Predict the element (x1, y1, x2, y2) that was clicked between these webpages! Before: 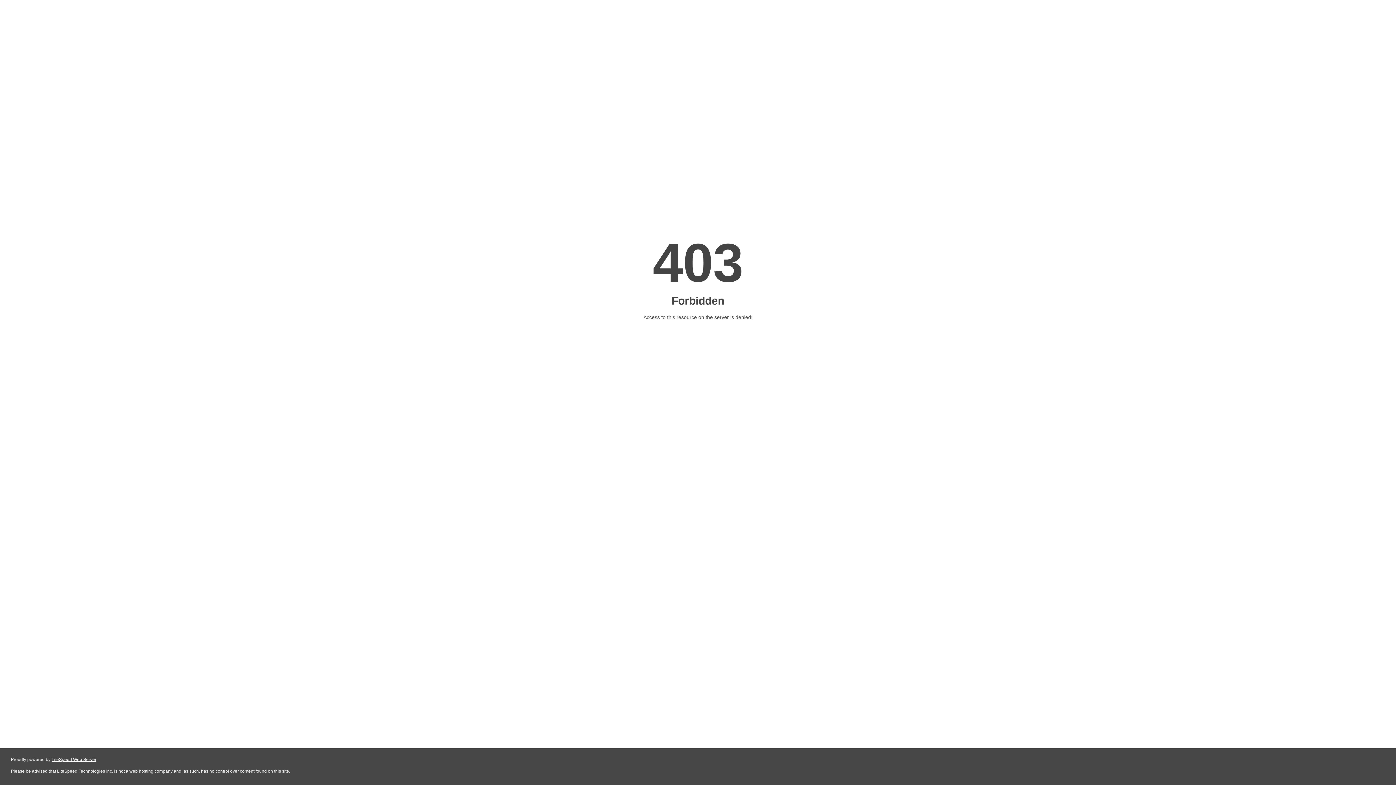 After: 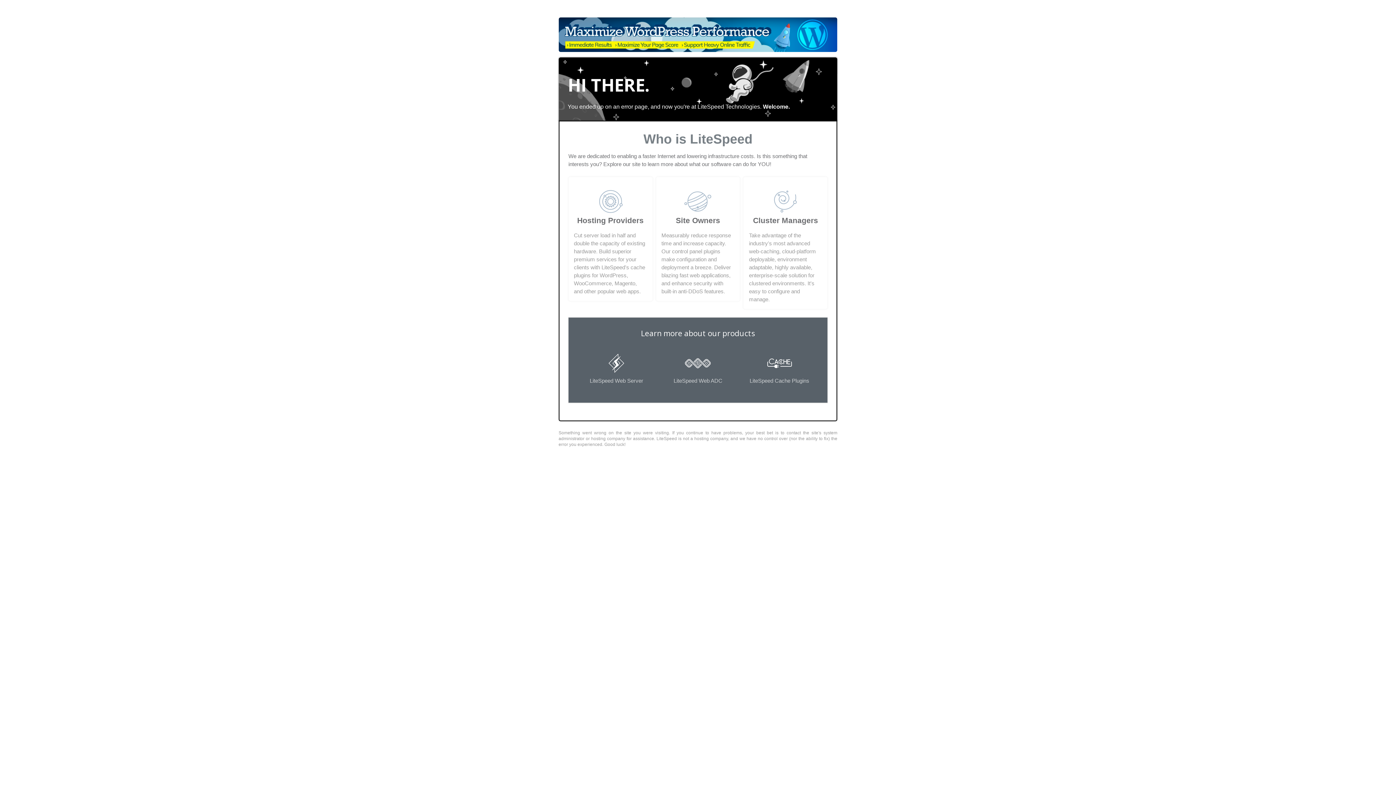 Action: bbox: (51, 757, 96, 762) label: LiteSpeed Web Server